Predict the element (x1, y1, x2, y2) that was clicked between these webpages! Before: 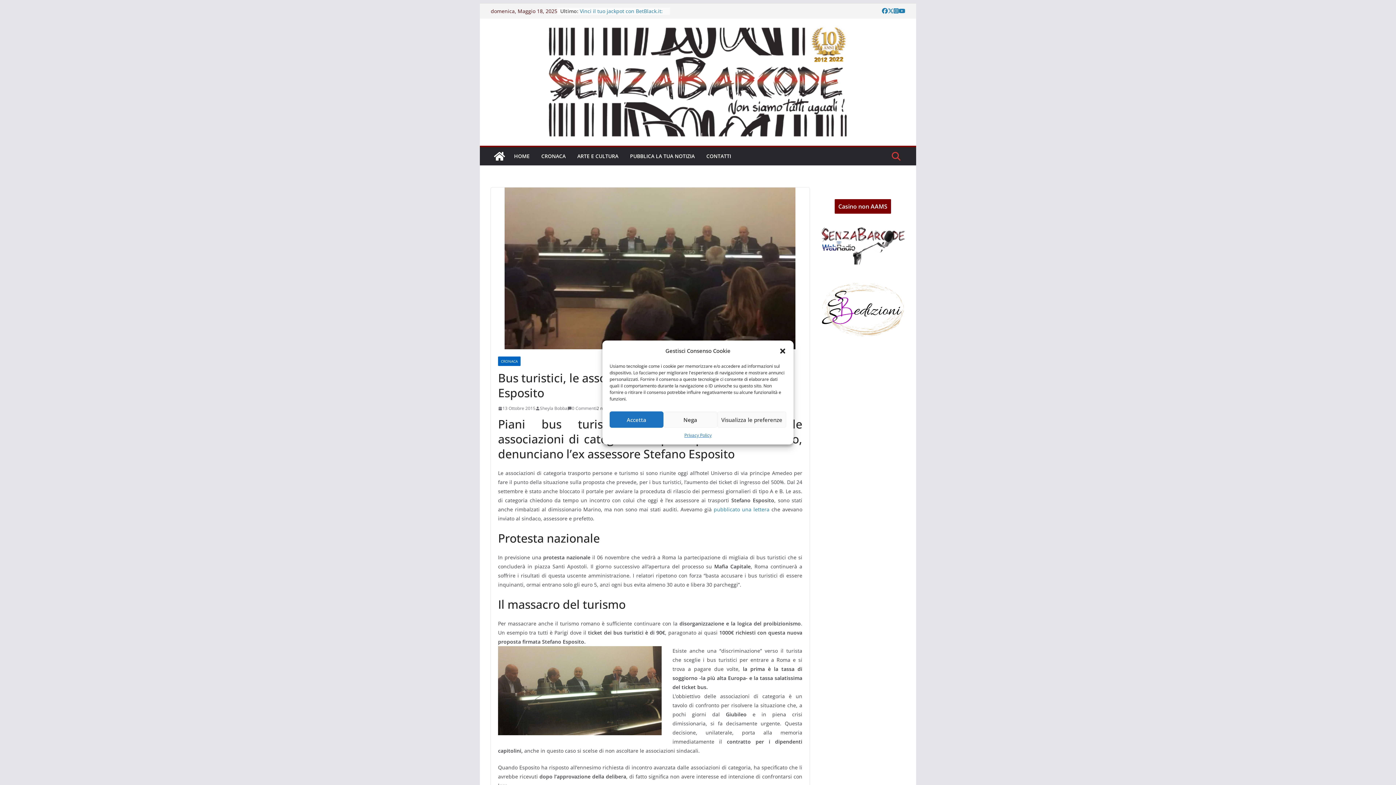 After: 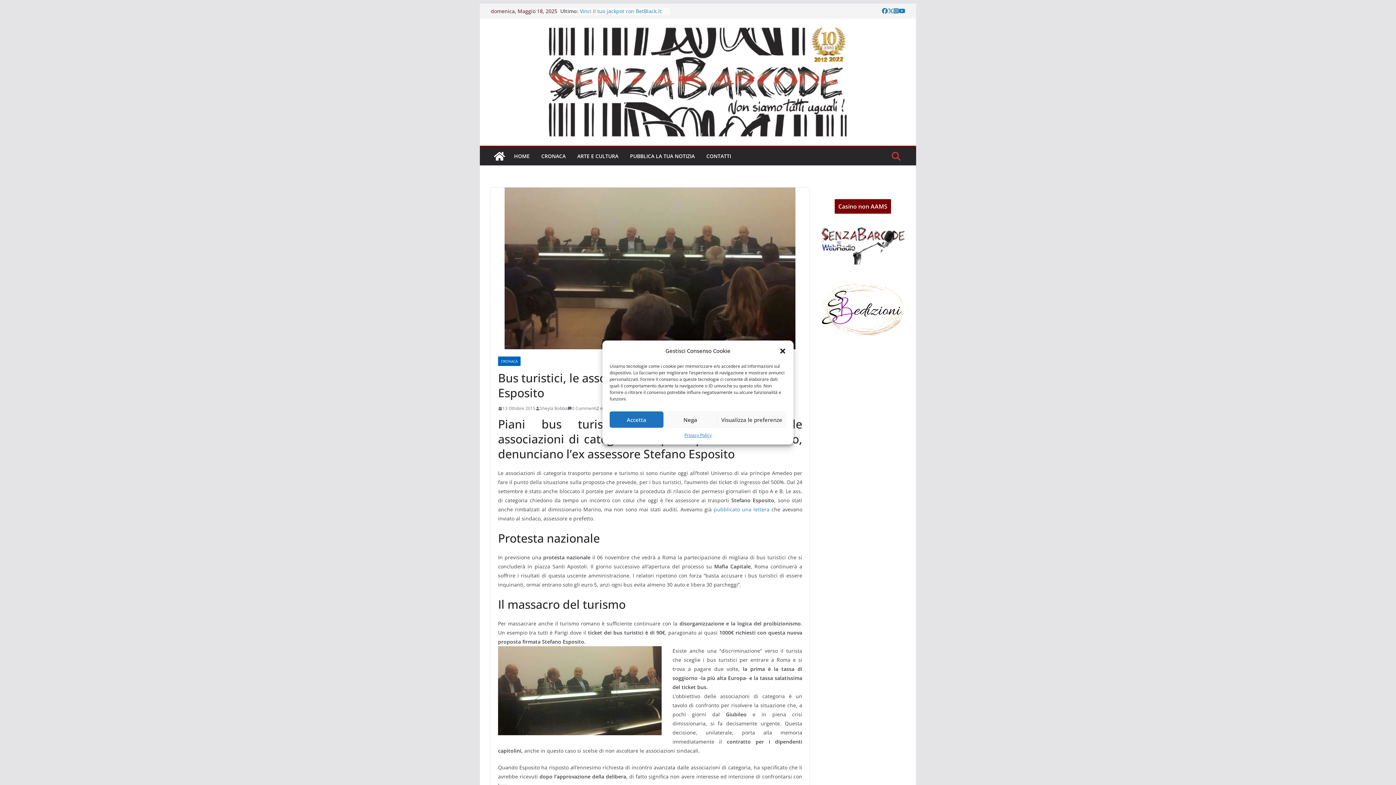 Action: bbox: (888, 6, 893, 15)